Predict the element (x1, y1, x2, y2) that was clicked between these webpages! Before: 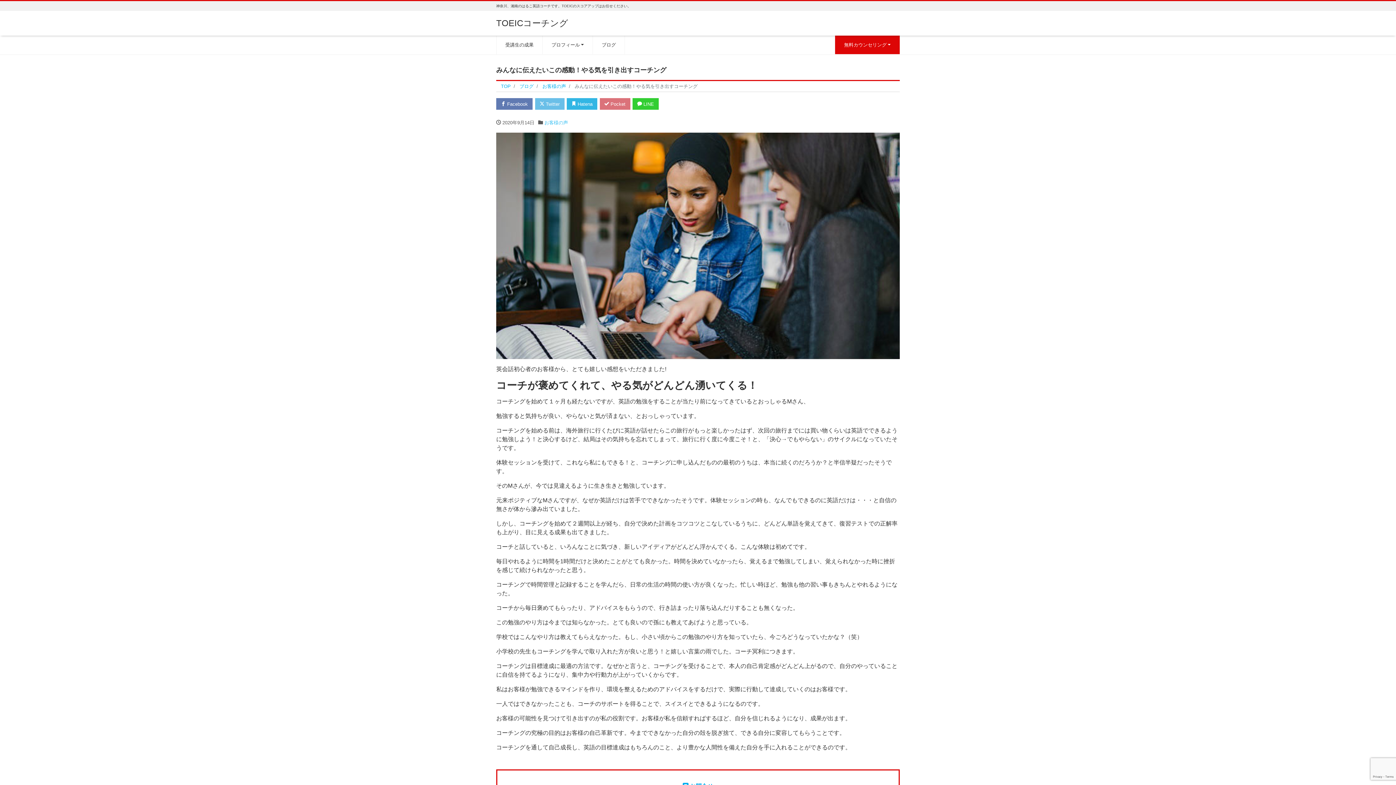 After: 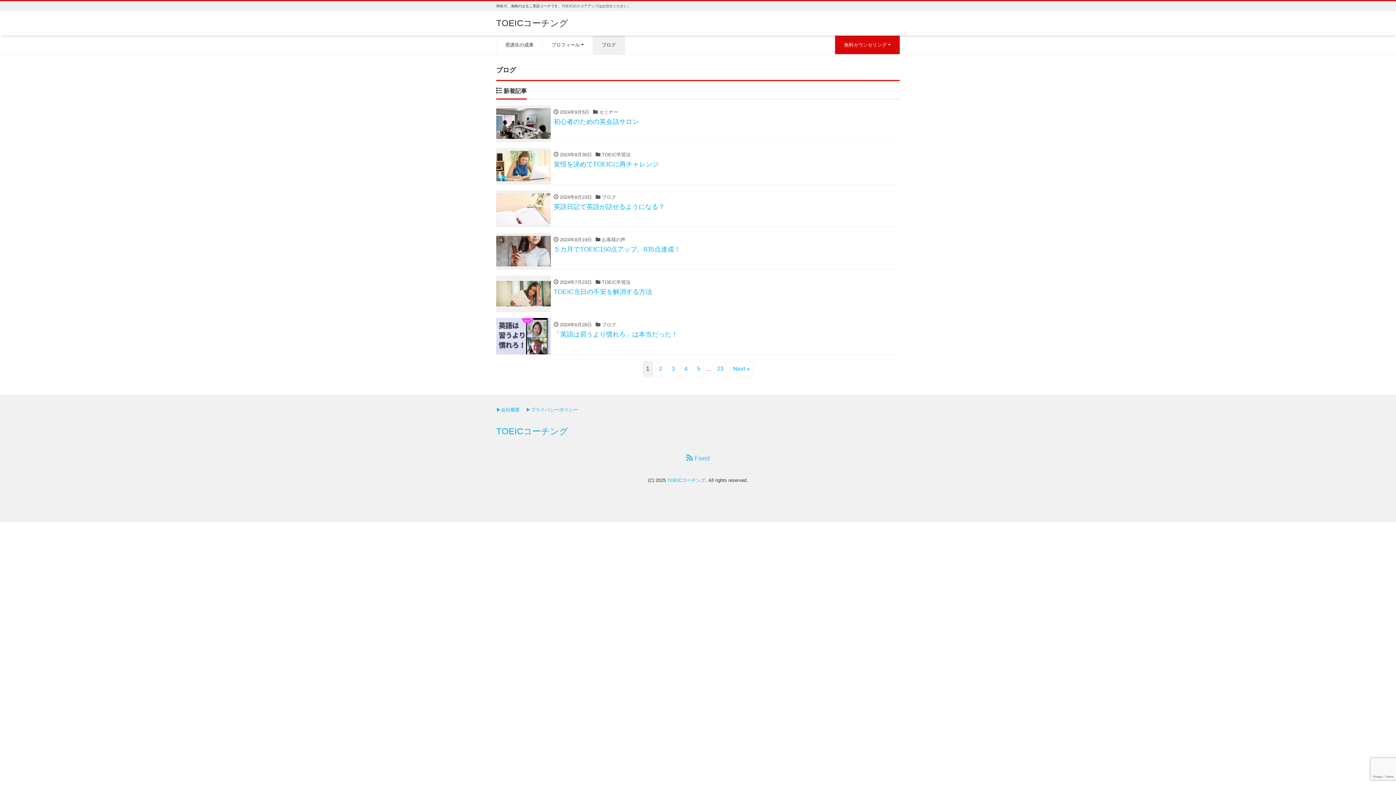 Action: bbox: (519, 83, 533, 88) label: ブログ